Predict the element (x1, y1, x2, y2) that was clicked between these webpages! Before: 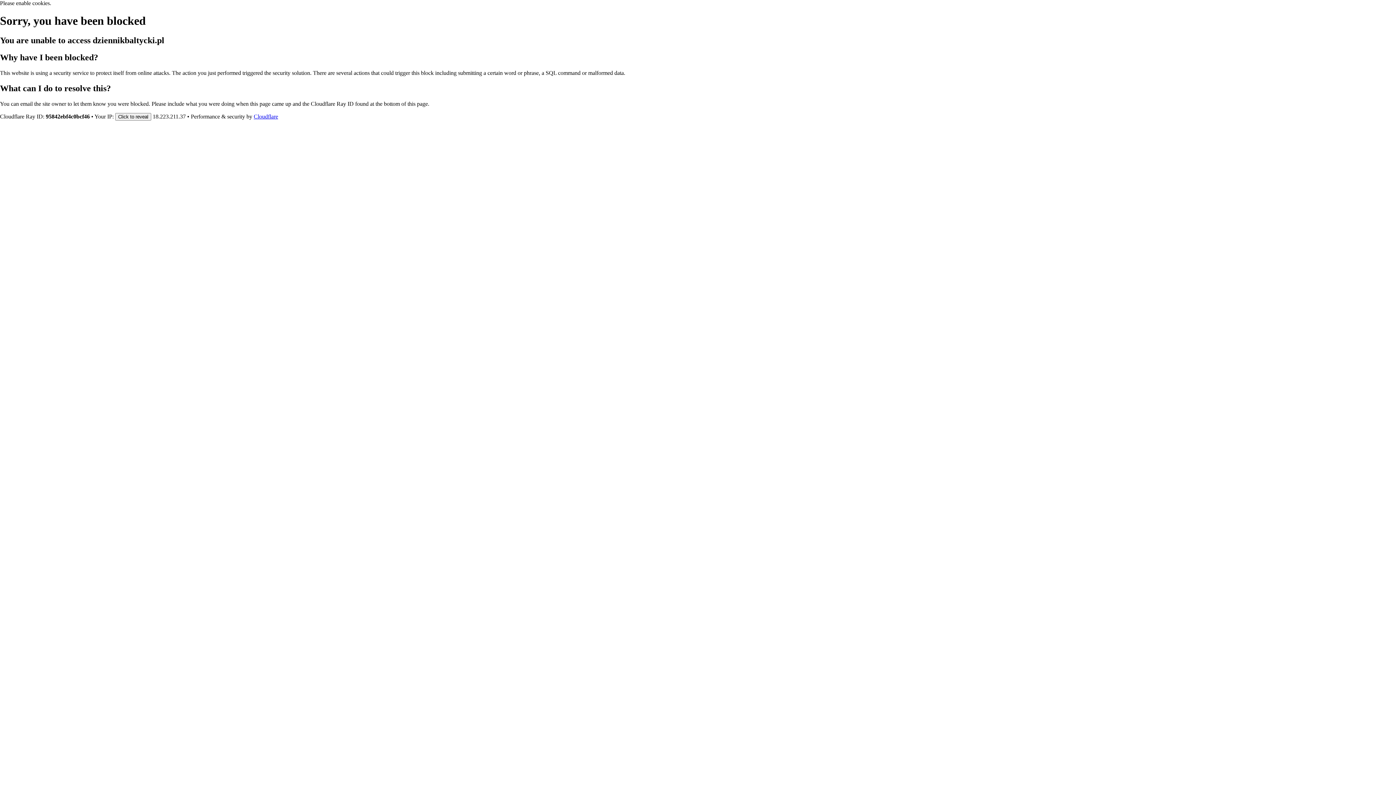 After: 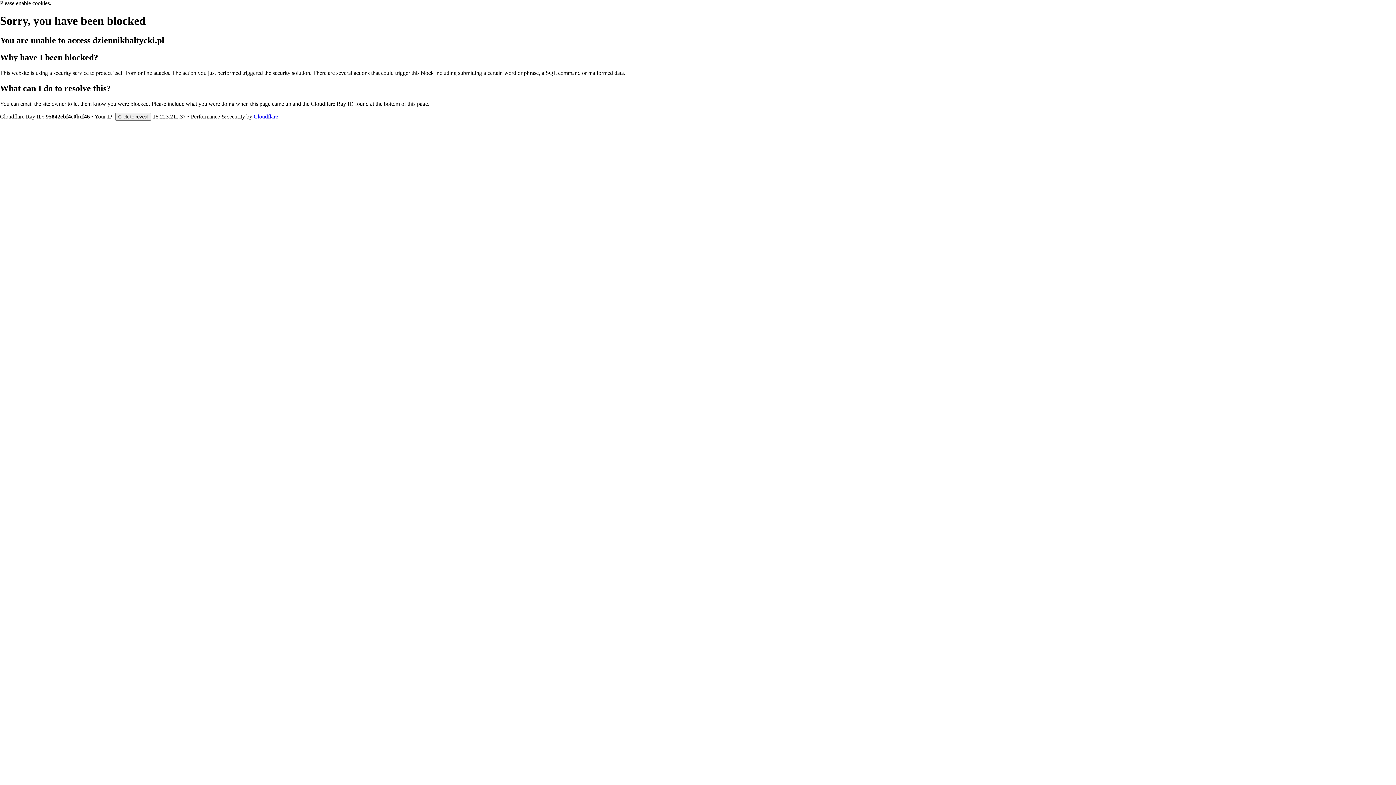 Action: bbox: (253, 113, 278, 119) label: Cloudflare